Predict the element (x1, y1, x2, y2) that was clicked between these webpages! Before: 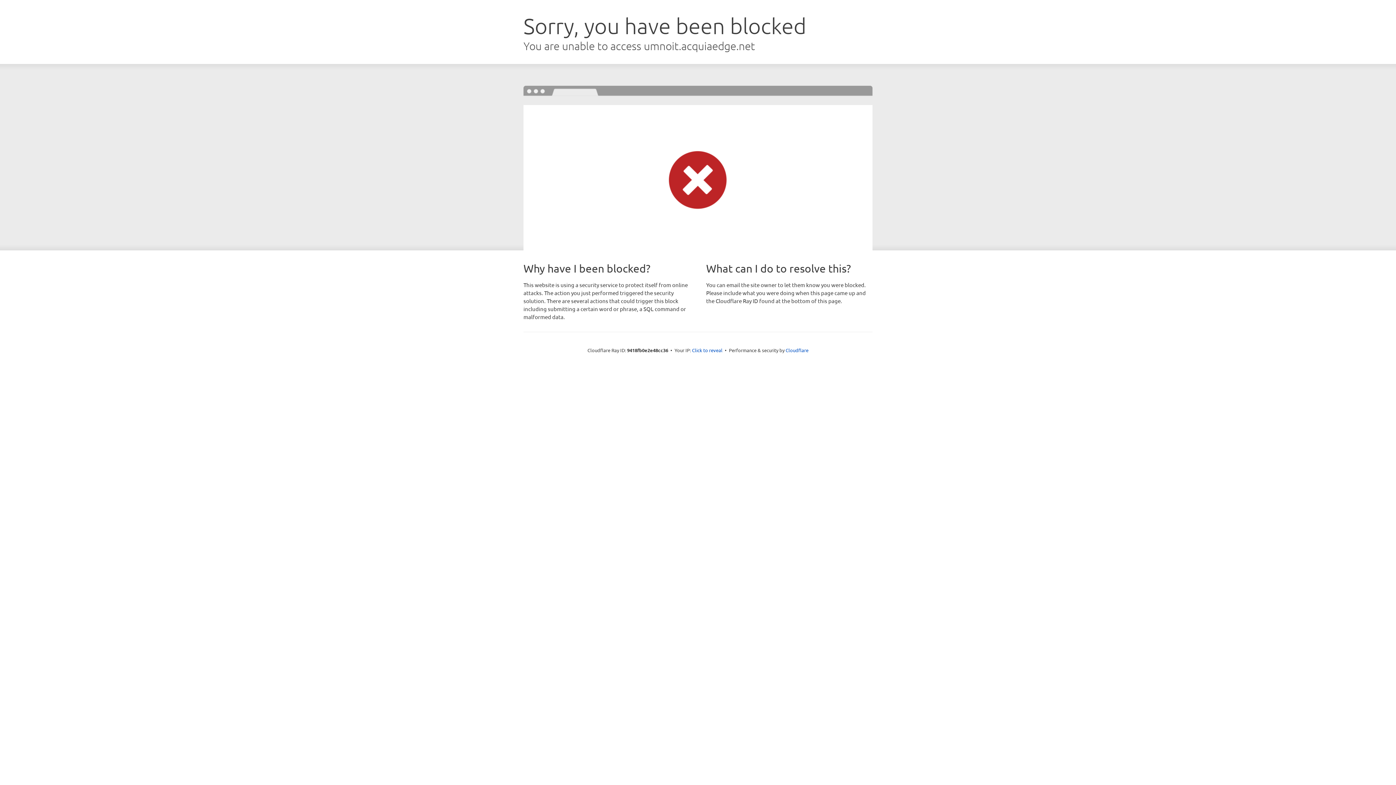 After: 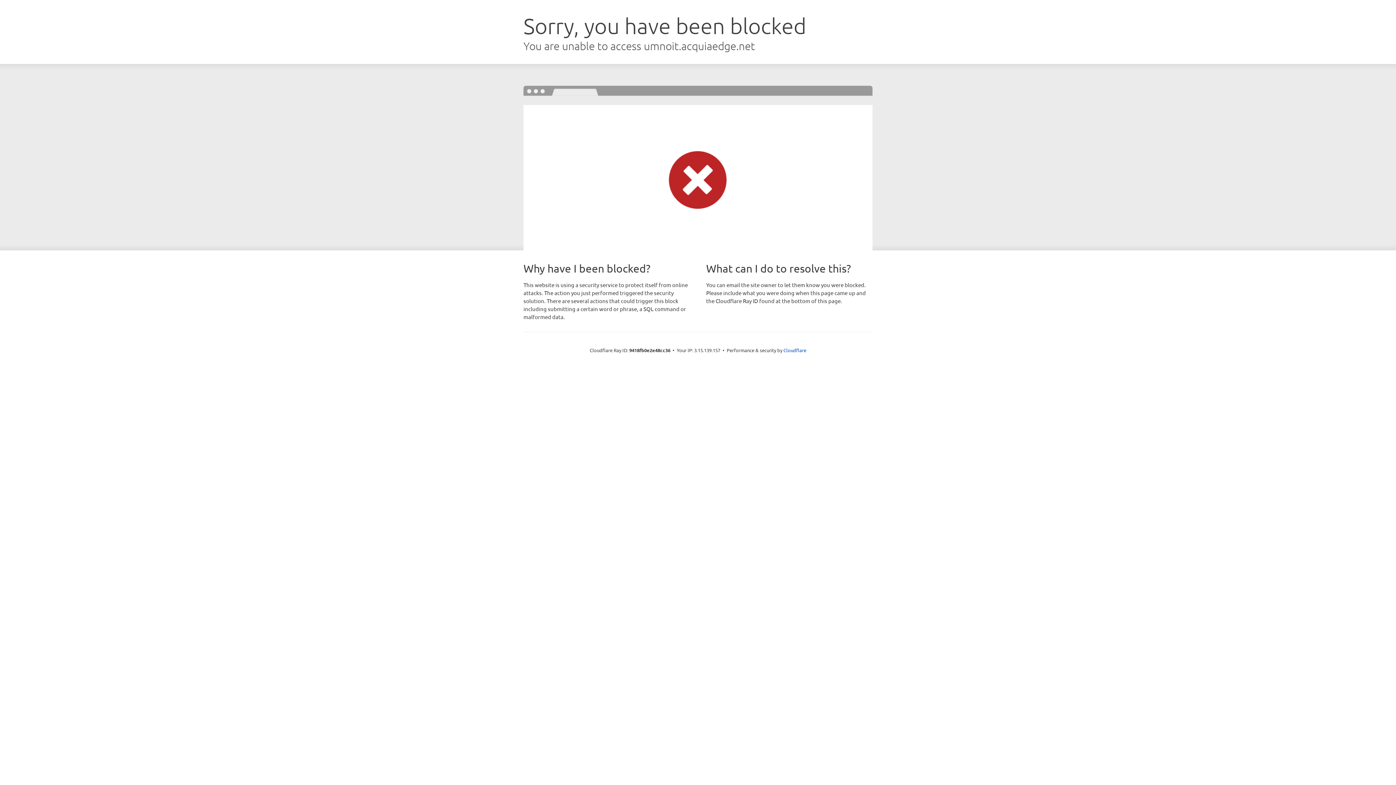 Action: bbox: (692, 346, 722, 353) label: Click to reveal